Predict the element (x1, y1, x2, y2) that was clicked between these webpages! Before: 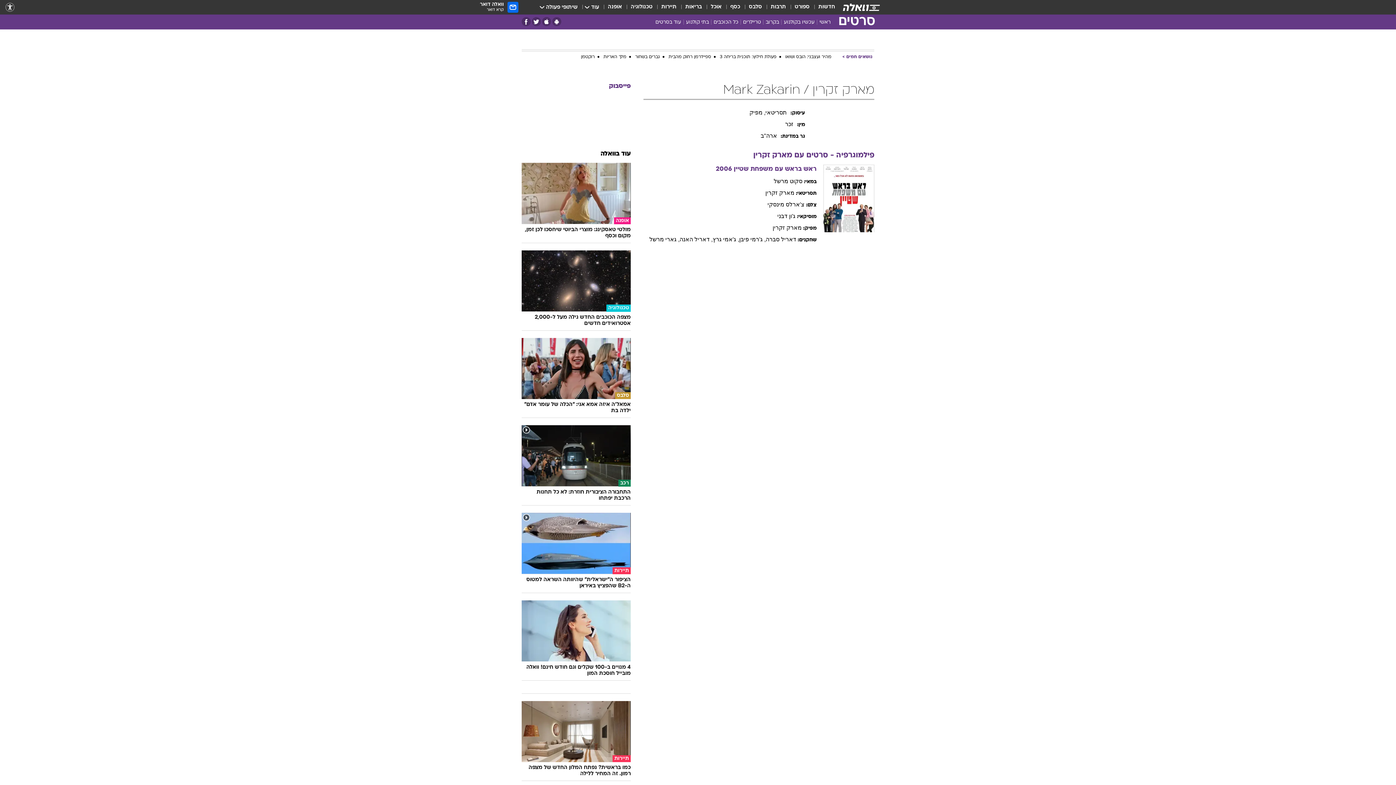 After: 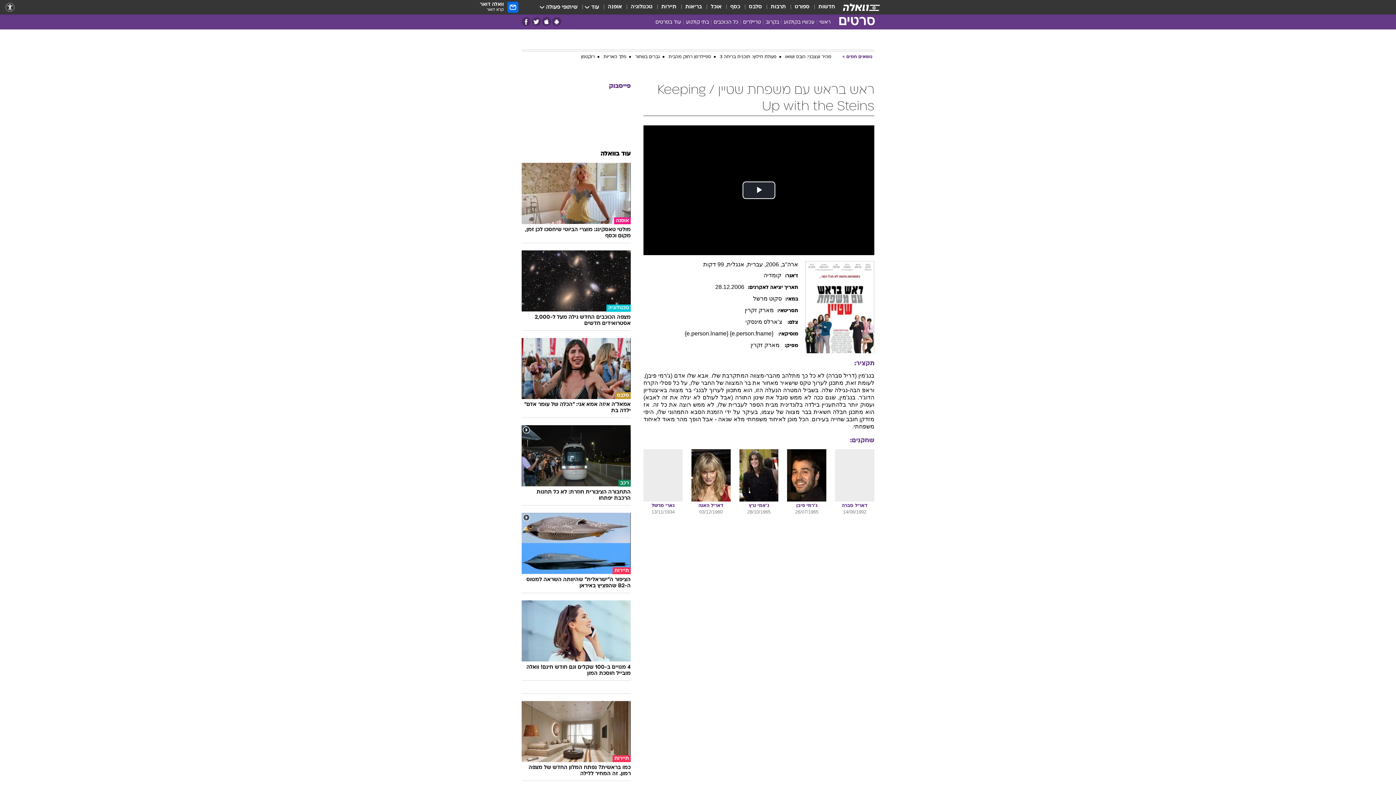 Action: bbox: (823, 164, 874, 232)